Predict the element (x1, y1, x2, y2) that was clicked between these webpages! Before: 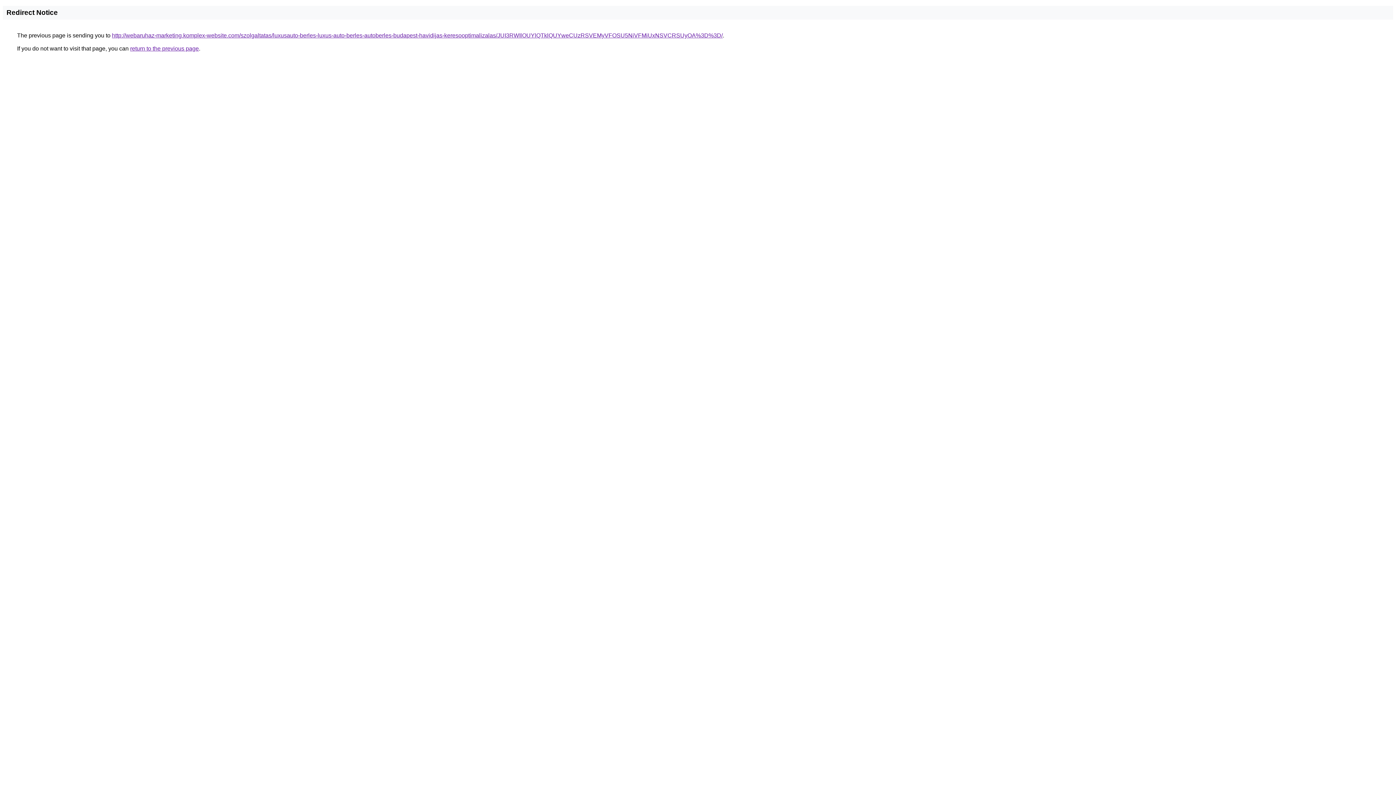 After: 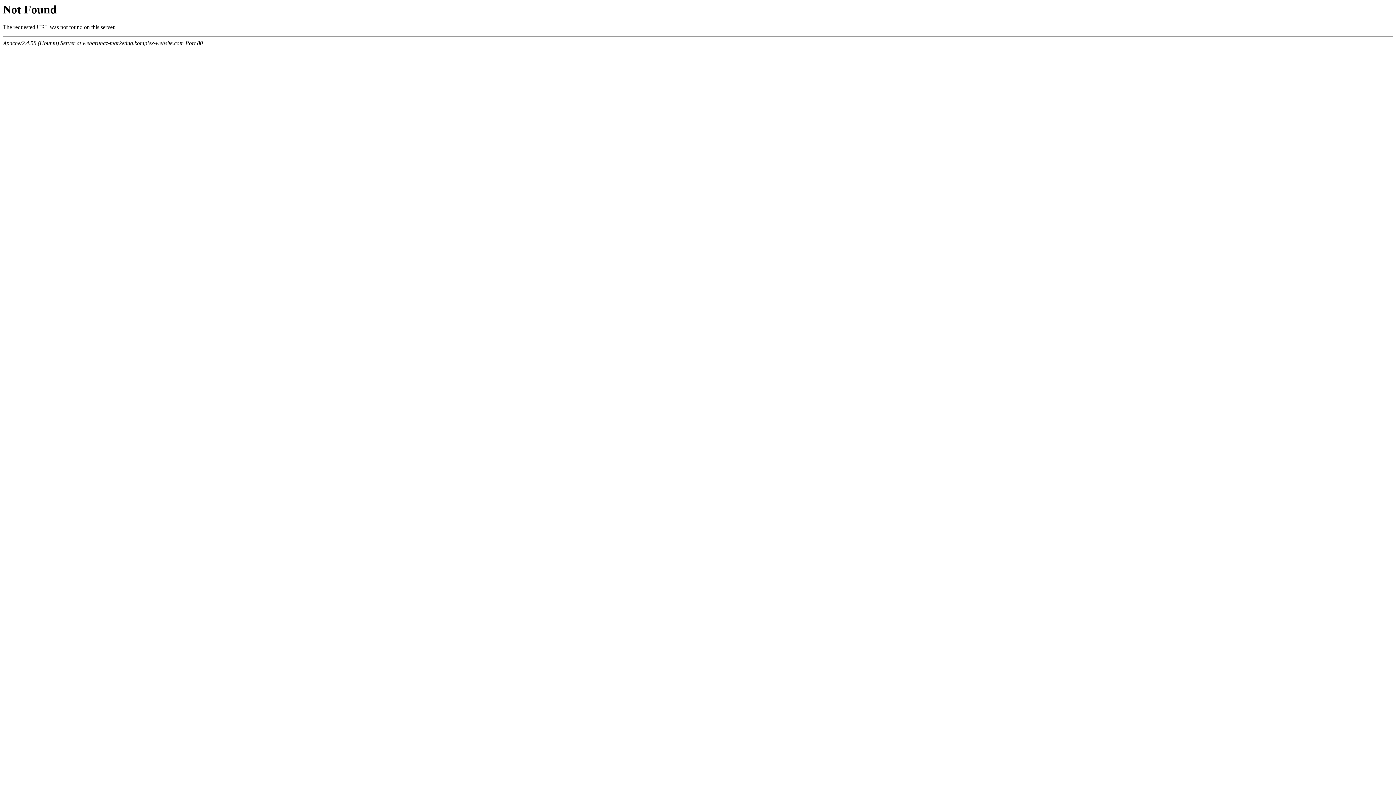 Action: label: http://webaruhaz-marketing.komplex-website.com/szolgaltatas/luxusauto-berles-luxus-auto-berles-autoberles-budapest-havidijas-keresooptimalizalas/JUI3RWIlOUYlQTklQUYweCUzRSVEMyVFOSU5NiVFMiUxNSVCRSUyOA%3D%3D/ bbox: (112, 32, 722, 38)